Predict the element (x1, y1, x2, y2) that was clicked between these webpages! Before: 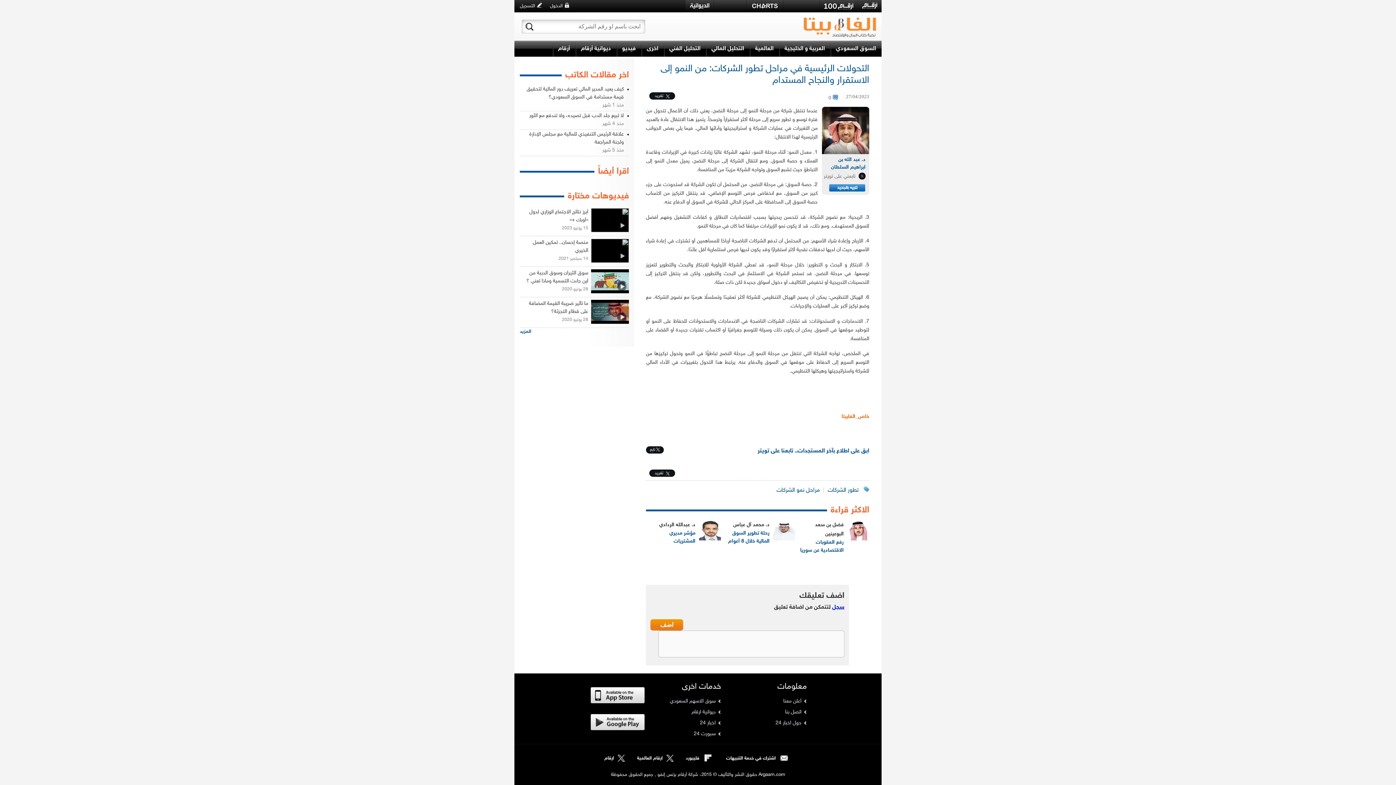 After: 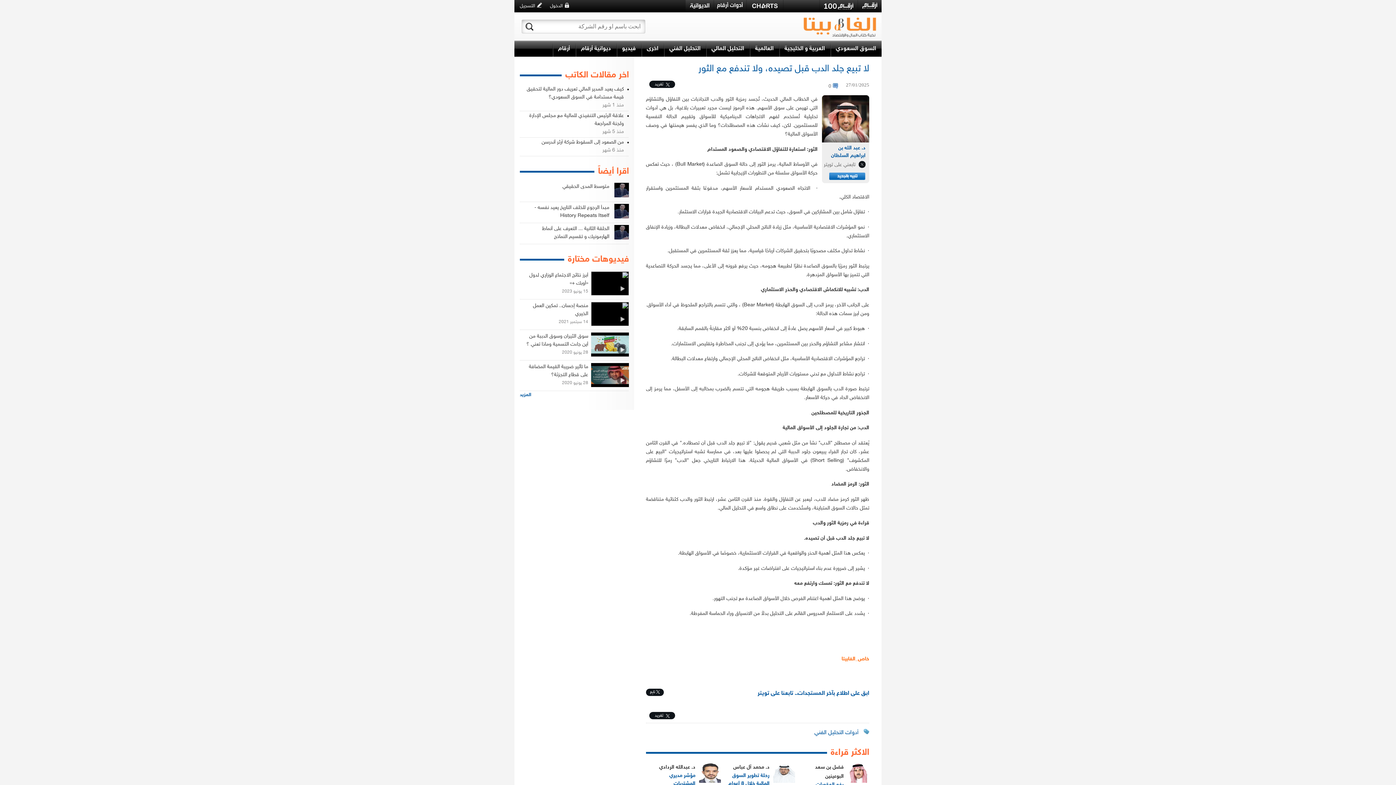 Action: label: لا تبيع جلد الدب قبل تصيده، ولا تندفع مع الثور bbox: (529, 112, 629, 120)